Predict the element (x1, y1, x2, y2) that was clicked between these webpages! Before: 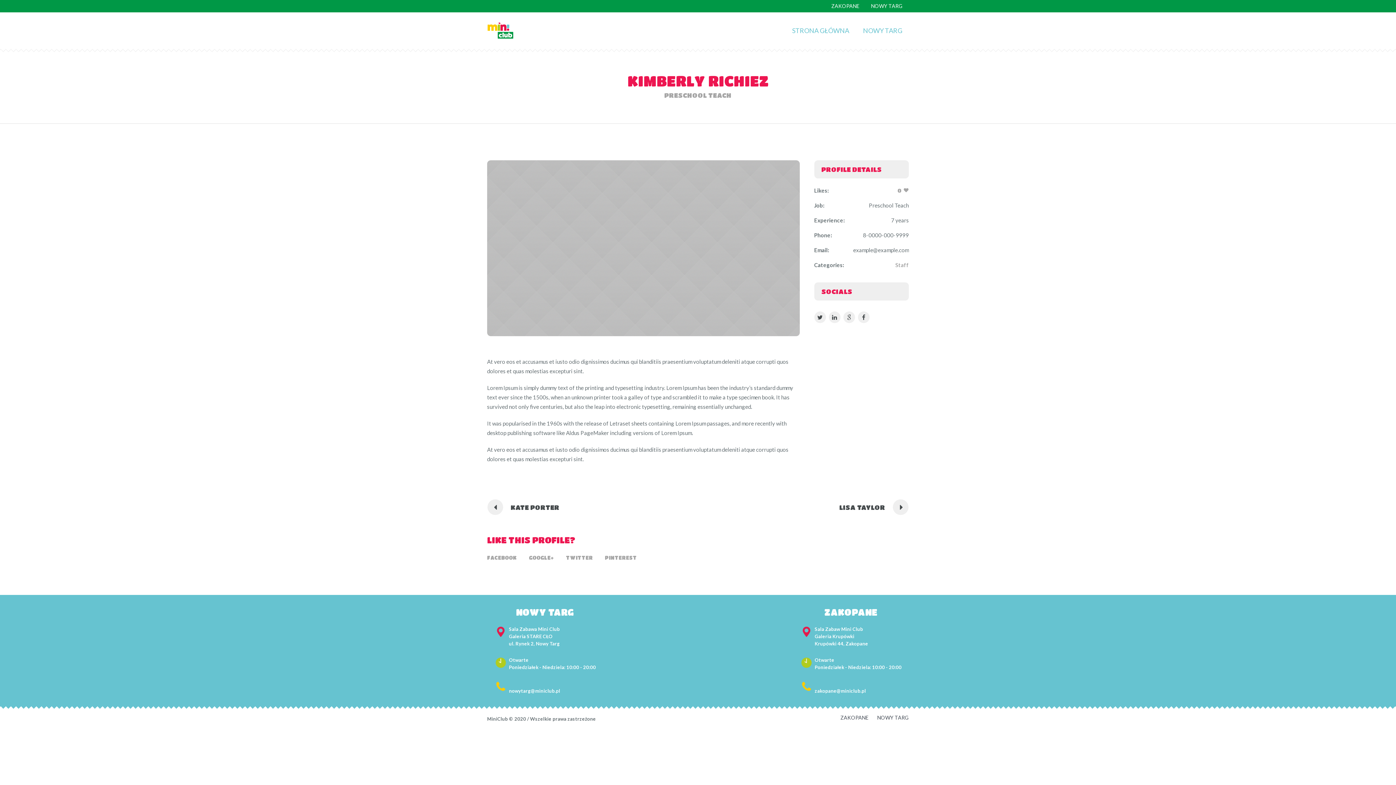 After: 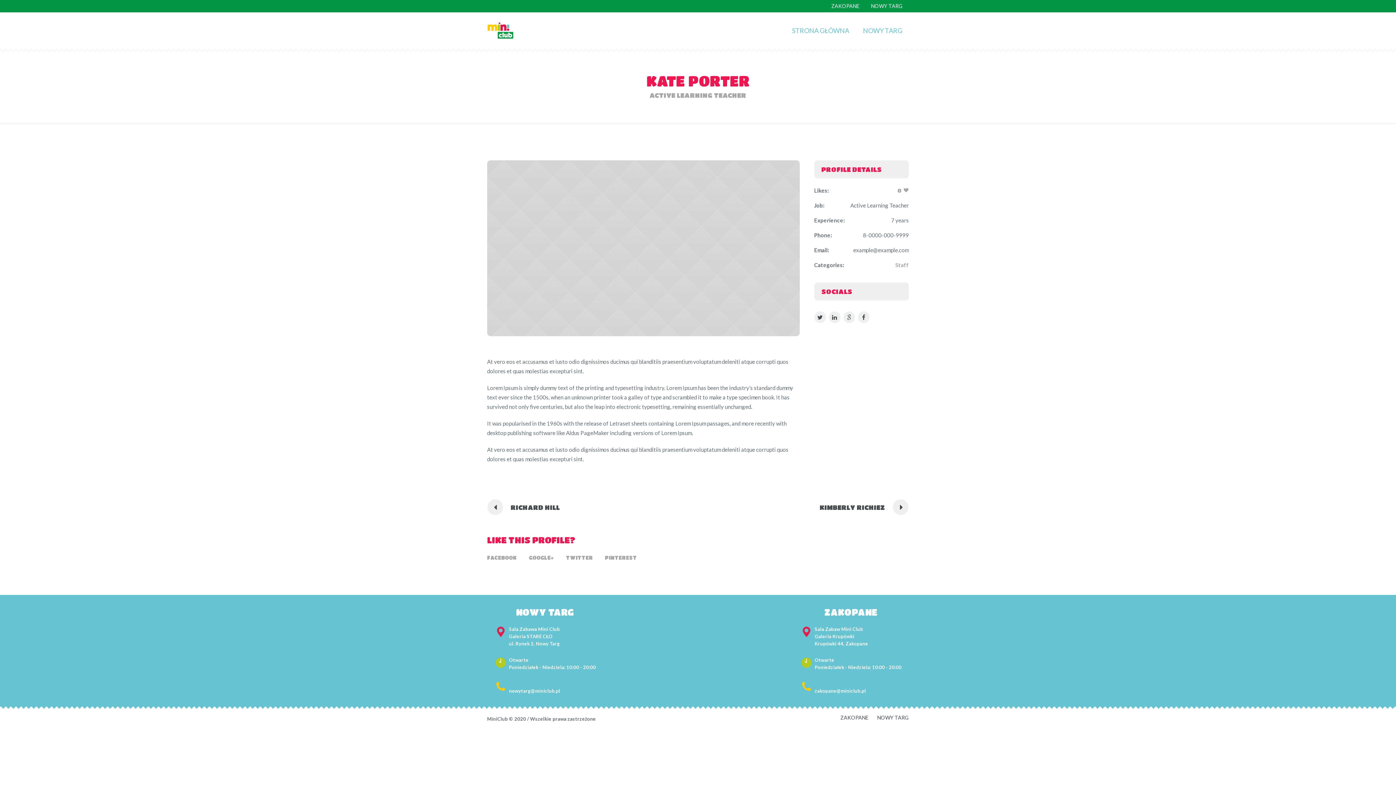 Action: bbox: (487, 502, 559, 512) label: KATE PORTER